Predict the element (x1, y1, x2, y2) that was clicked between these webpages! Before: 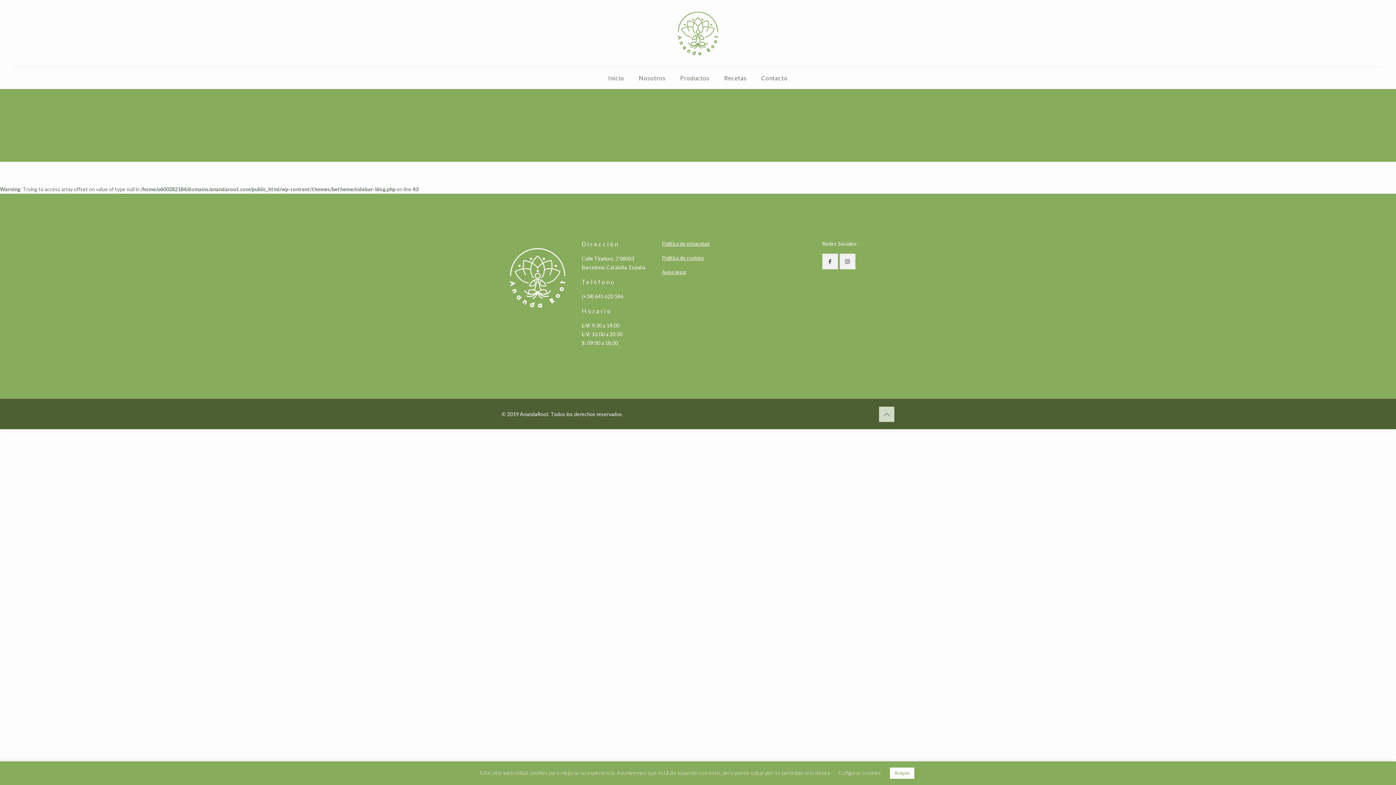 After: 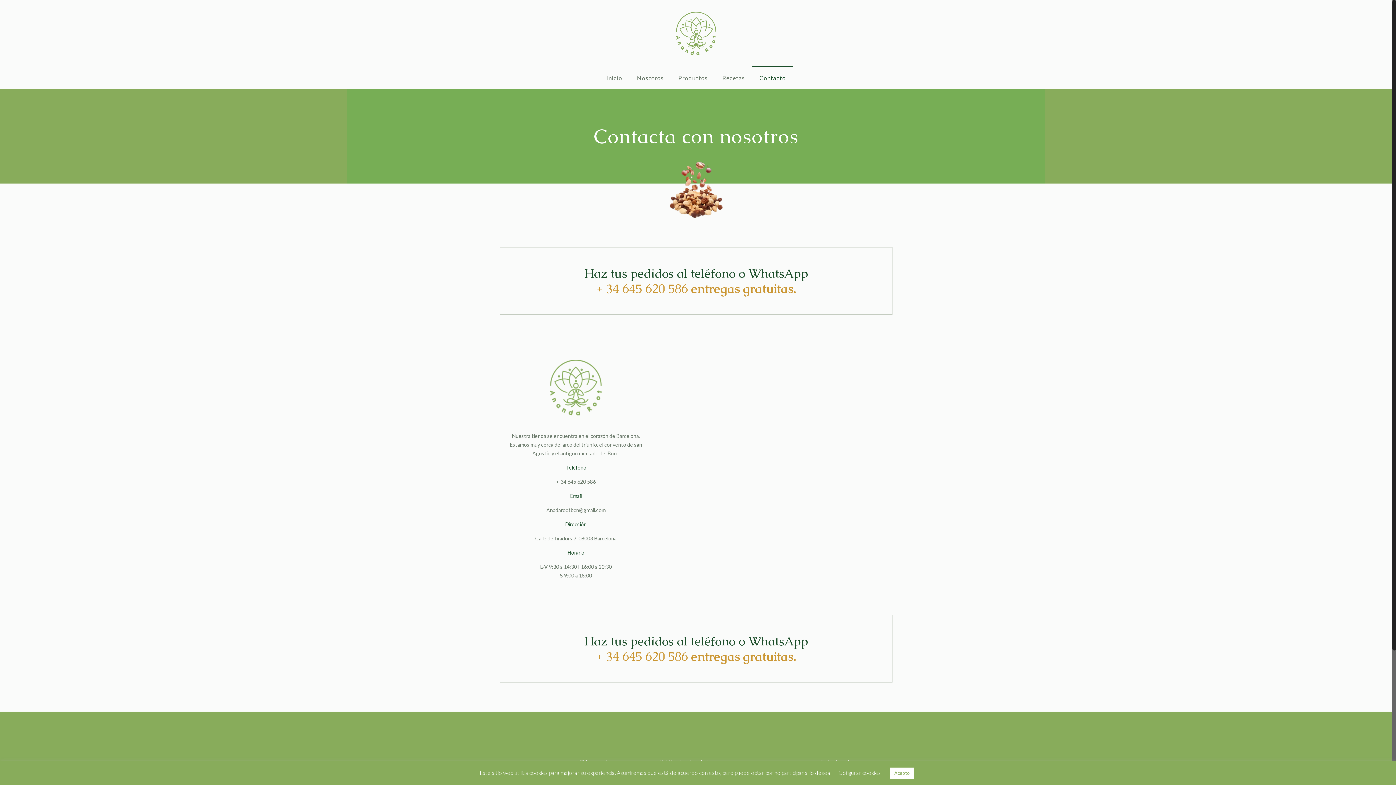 Action: bbox: (754, 67, 795, 88) label: Contacto